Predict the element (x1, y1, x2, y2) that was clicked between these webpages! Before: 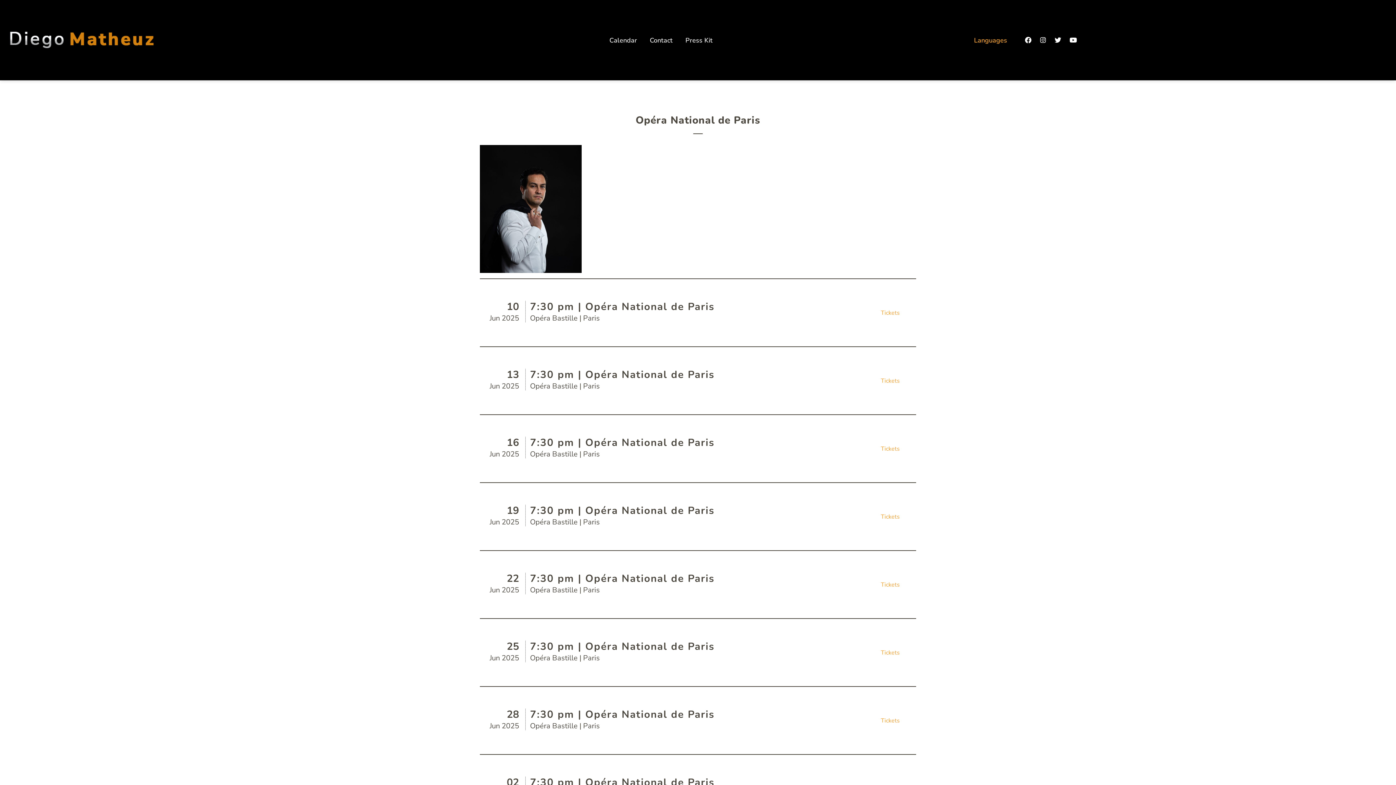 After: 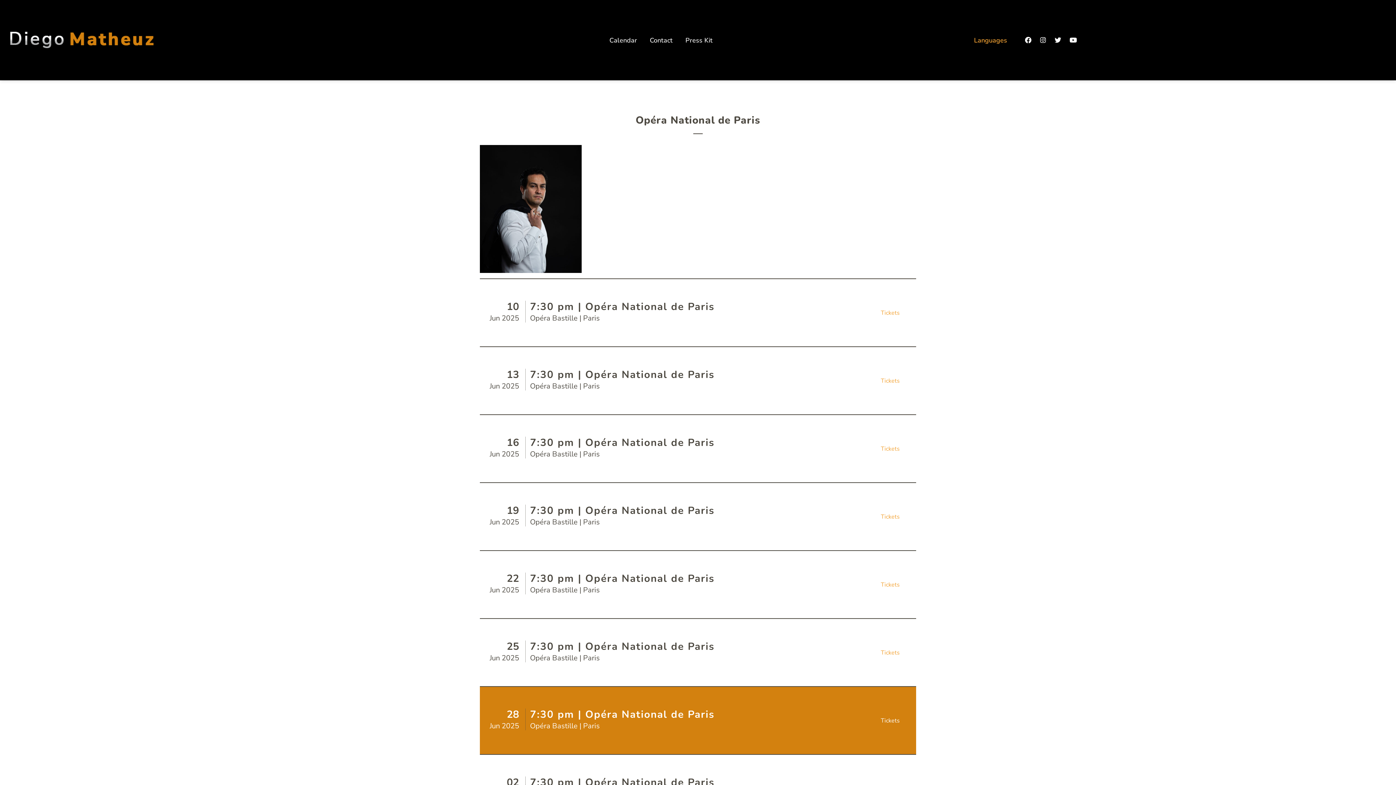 Action: label: Tickets bbox: (873, 714, 907, 727)